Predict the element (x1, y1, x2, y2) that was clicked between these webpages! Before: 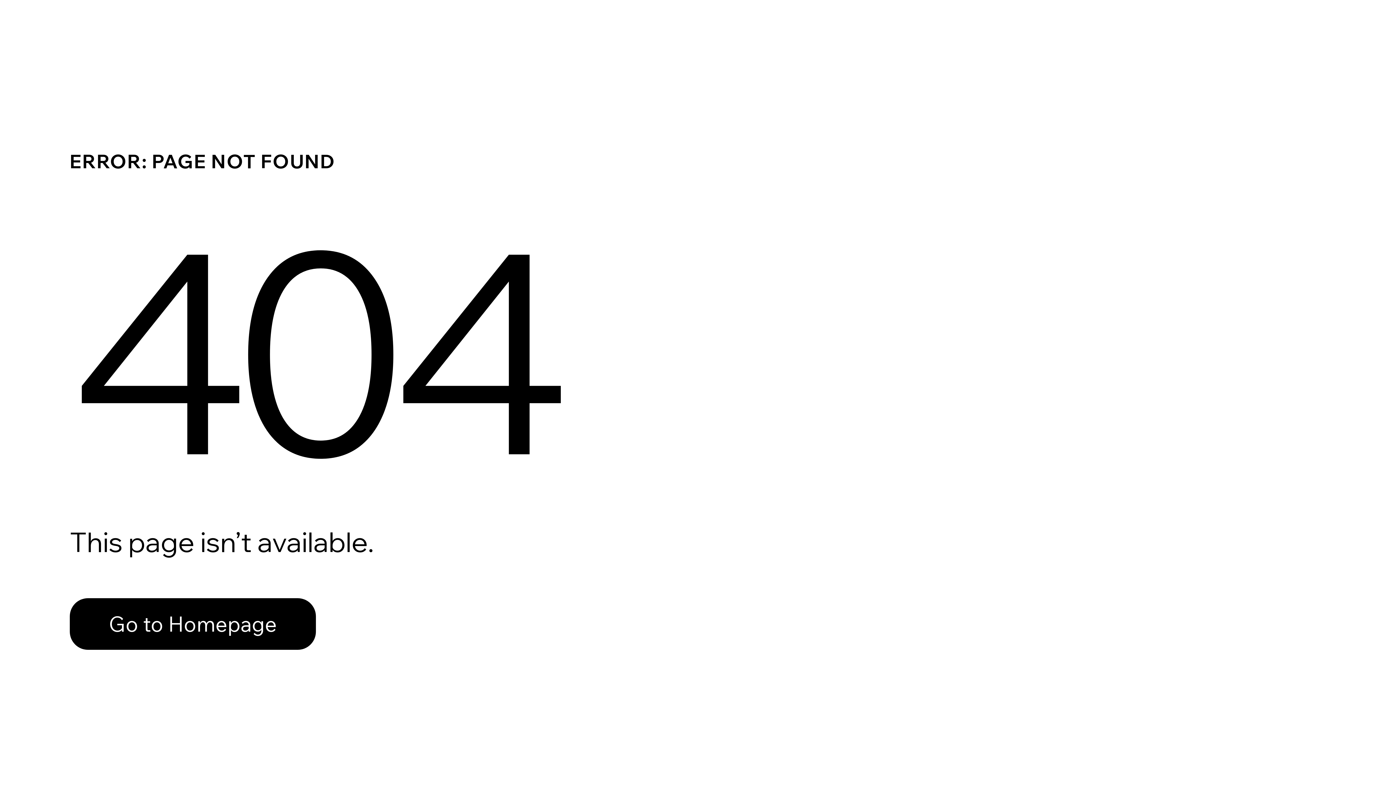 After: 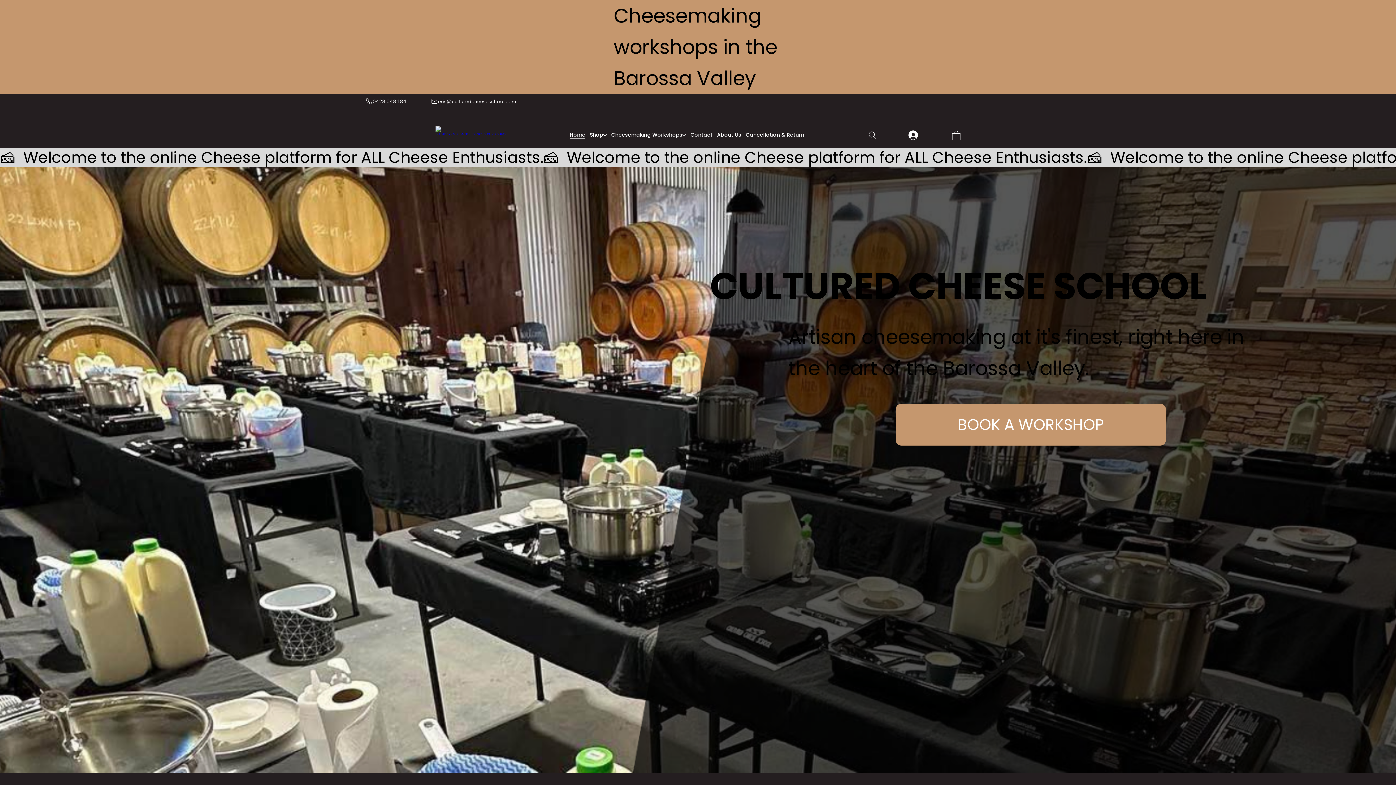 Action: label: Go to Homepage bbox: (69, 582, 768, 659)